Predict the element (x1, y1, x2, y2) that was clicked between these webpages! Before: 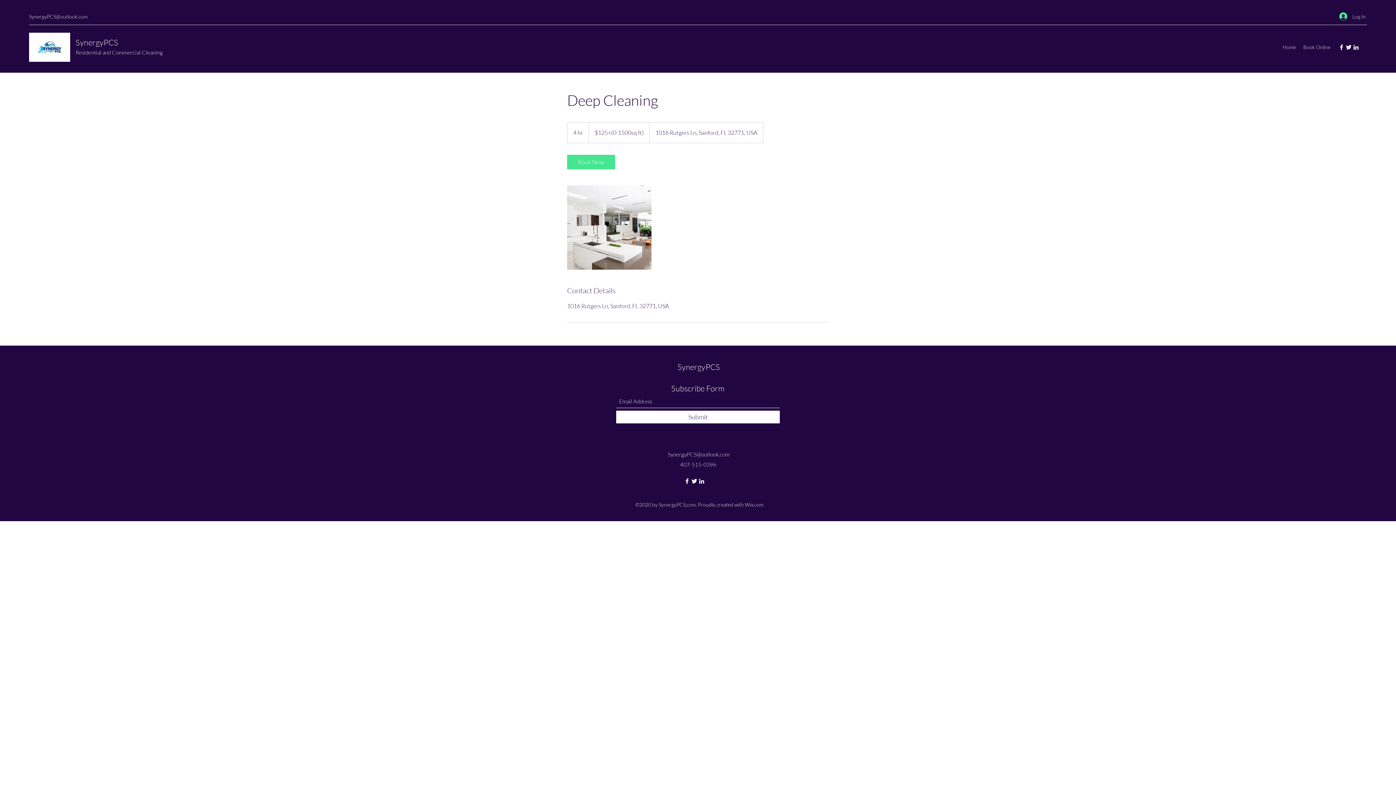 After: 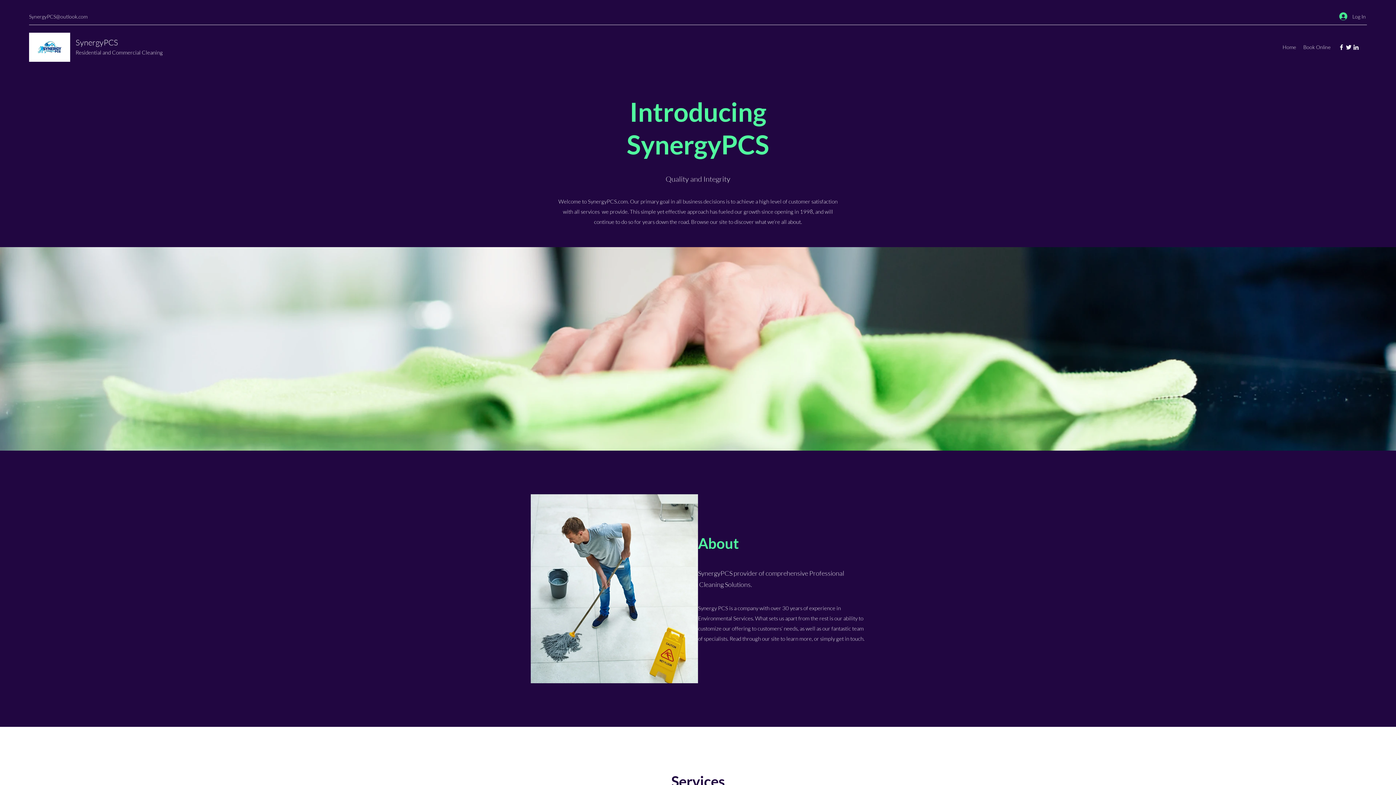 Action: bbox: (29, 32, 70, 61)